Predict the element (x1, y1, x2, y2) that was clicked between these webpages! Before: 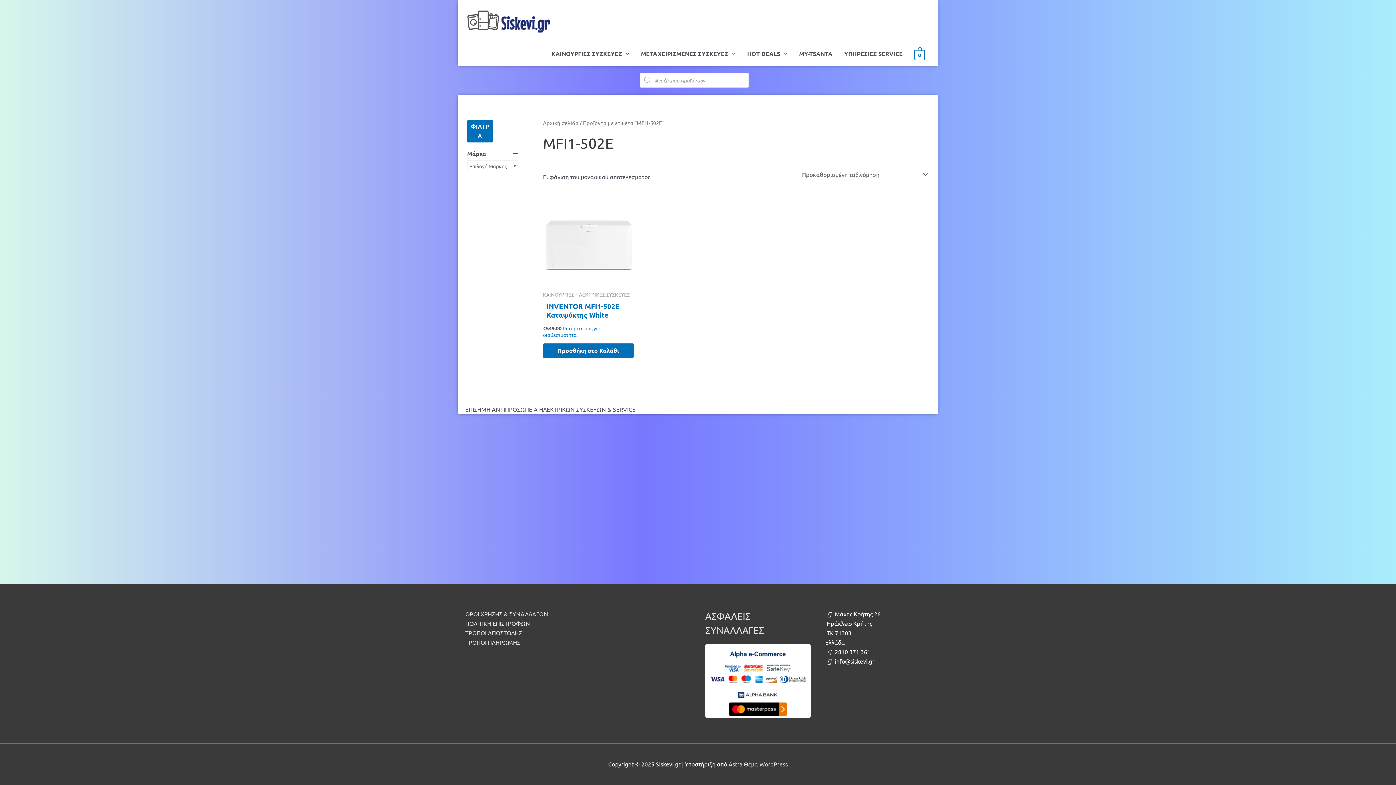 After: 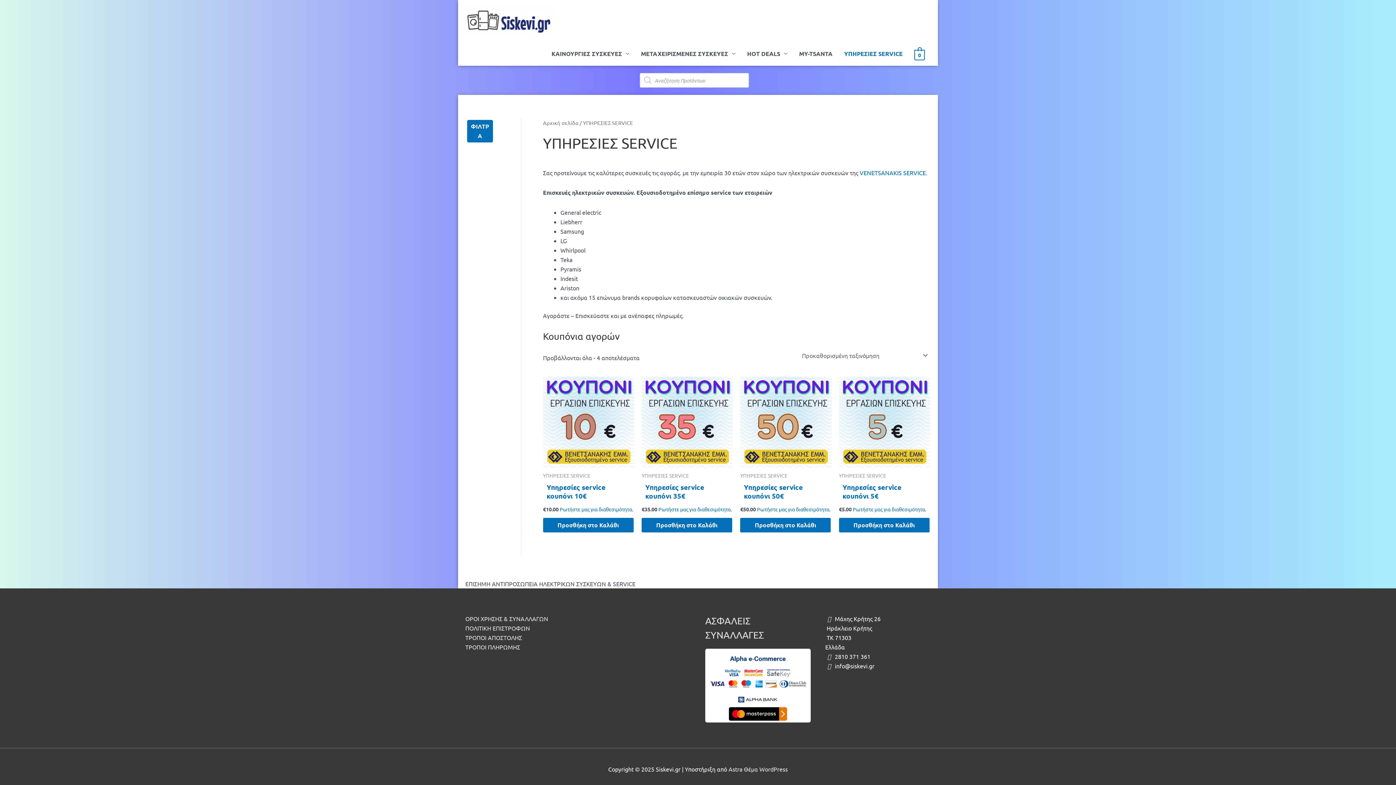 Action: label: ΥΠHΡΕΣΙΕΣ SERVICE bbox: (838, 41, 908, 65)